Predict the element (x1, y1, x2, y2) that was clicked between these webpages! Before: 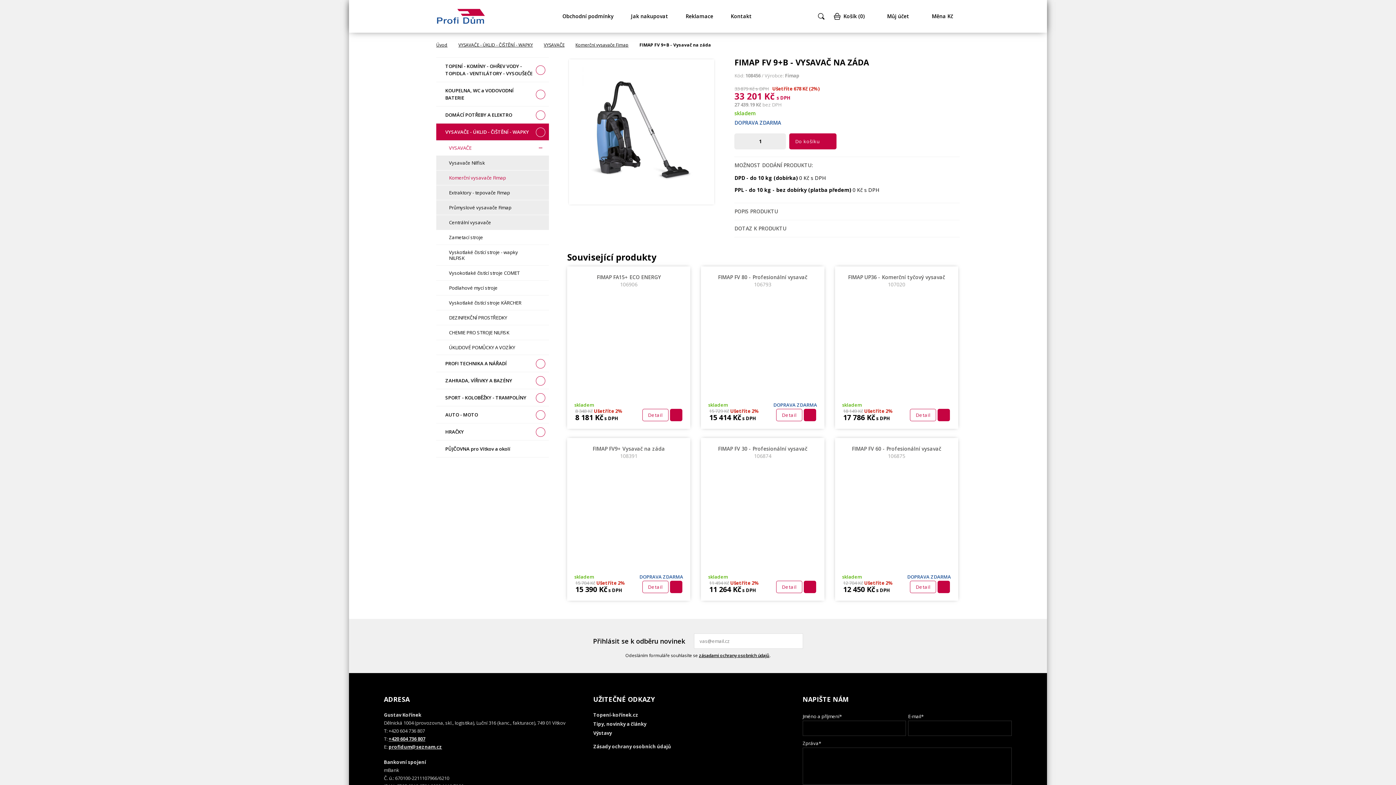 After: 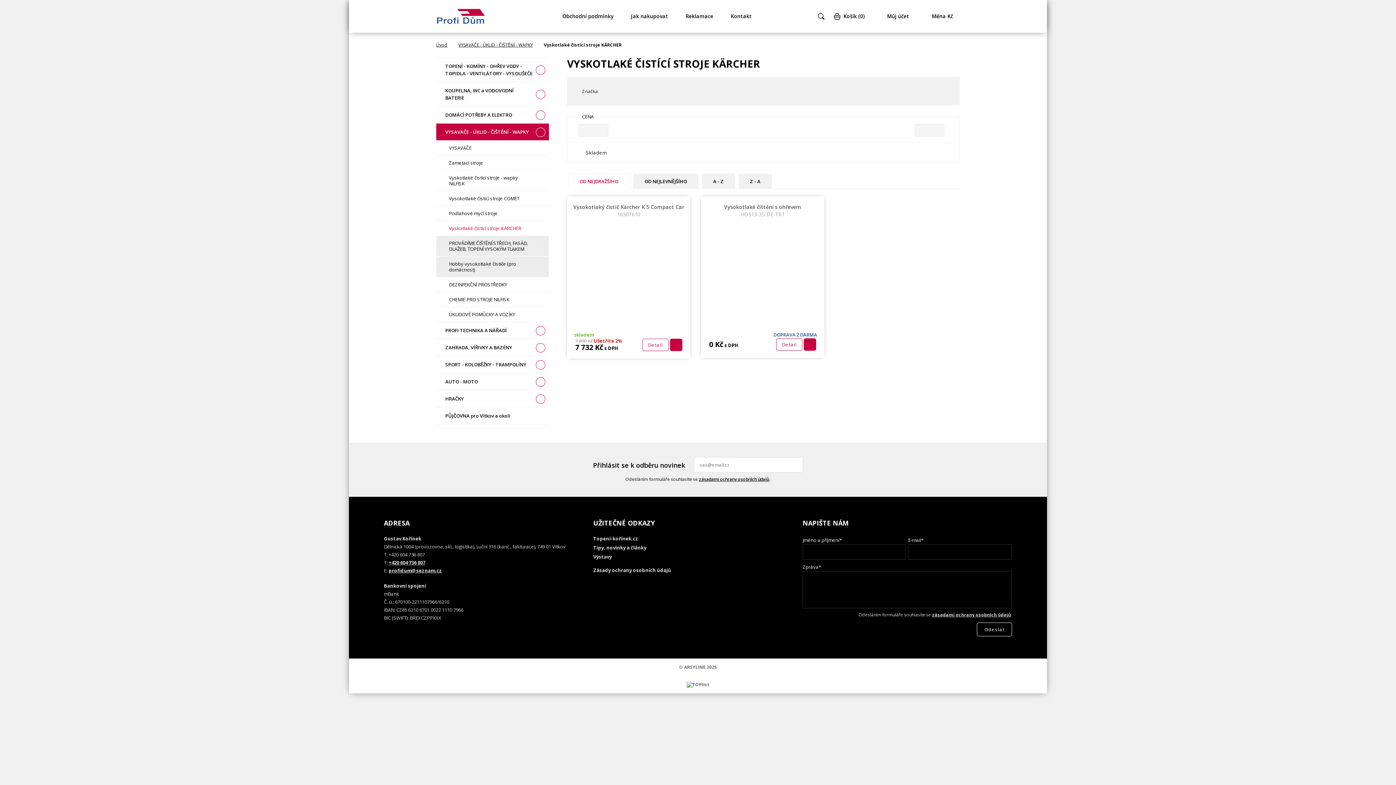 Action: bbox: (436, 295, 549, 310) label: Vyskotlaké čistící stroje KÄRCHER